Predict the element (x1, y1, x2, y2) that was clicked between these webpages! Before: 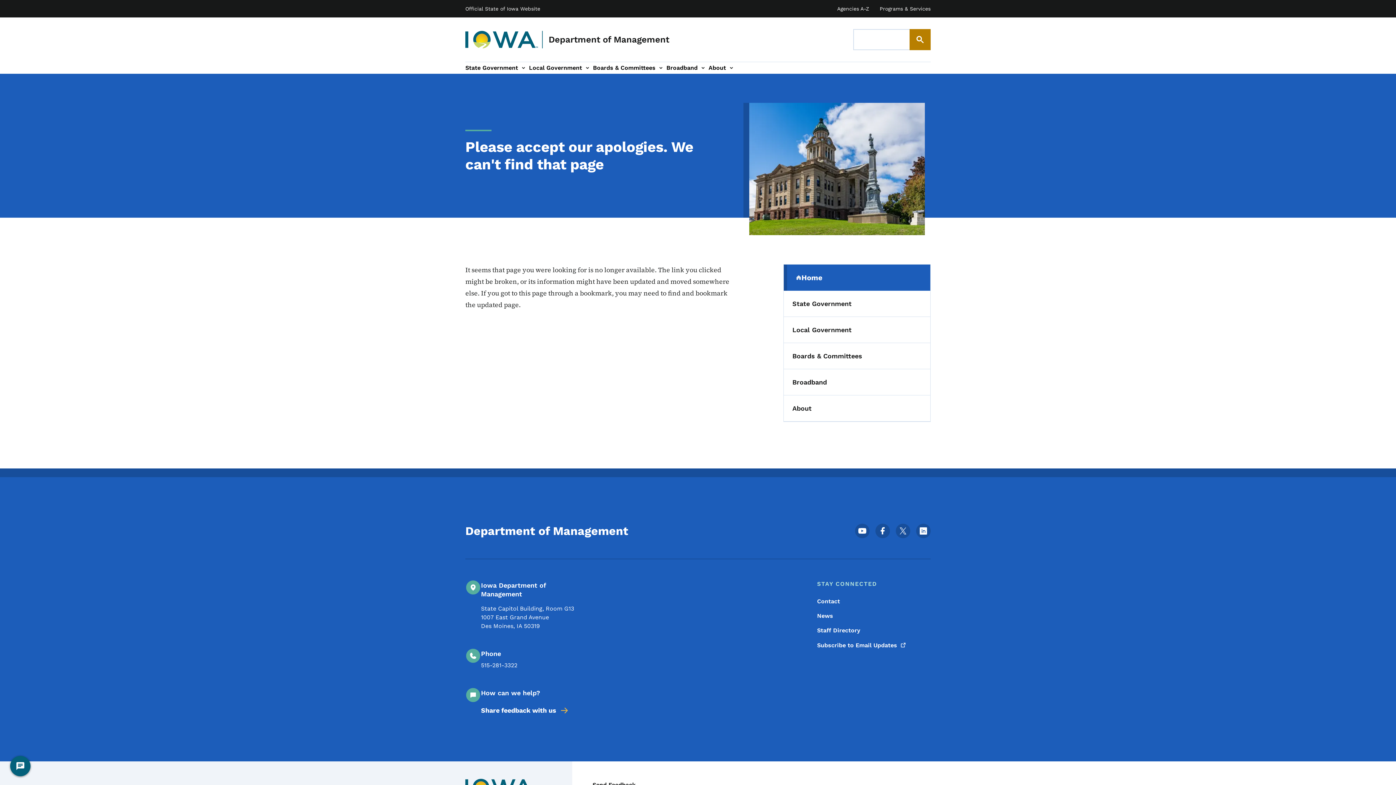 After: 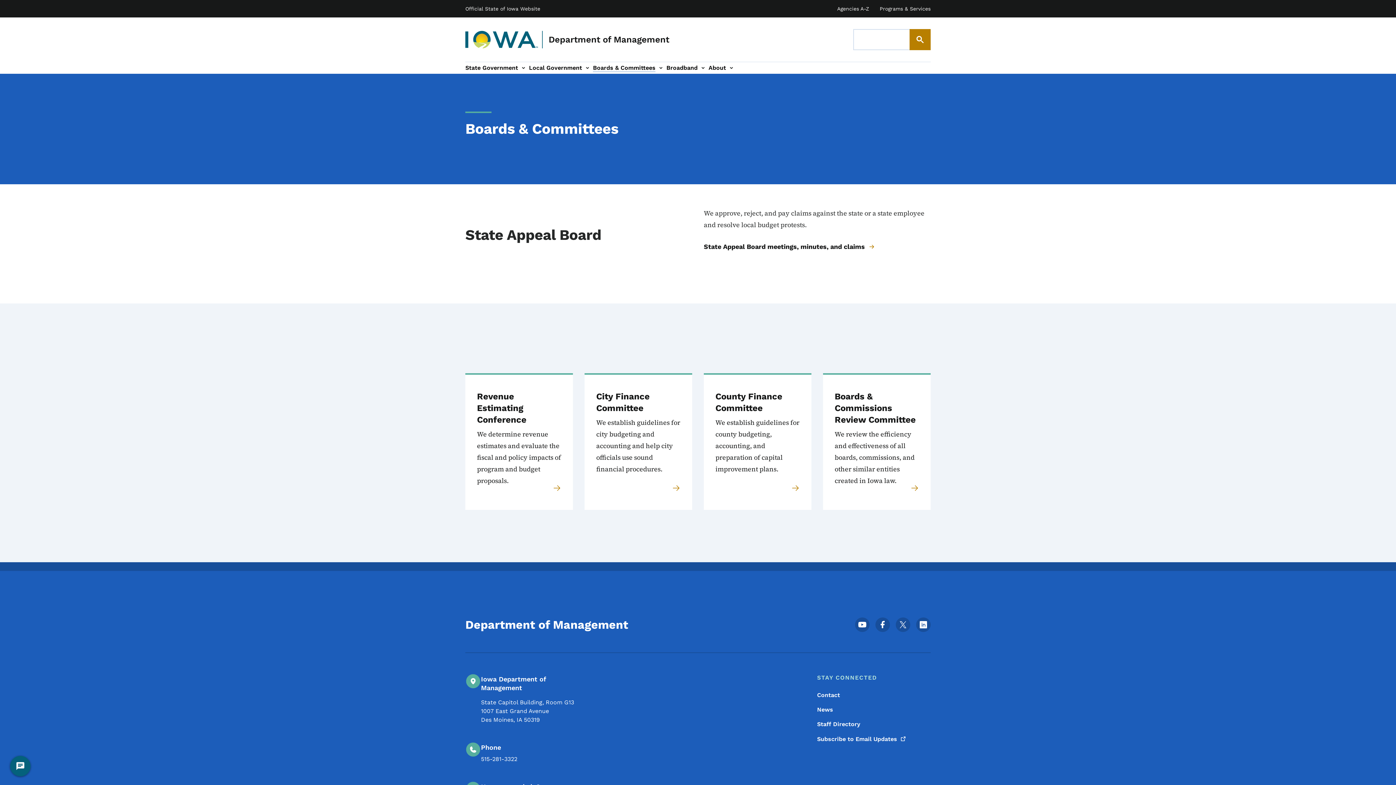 Action: label: Boards & Committees bbox: (593, 63, 655, 72)